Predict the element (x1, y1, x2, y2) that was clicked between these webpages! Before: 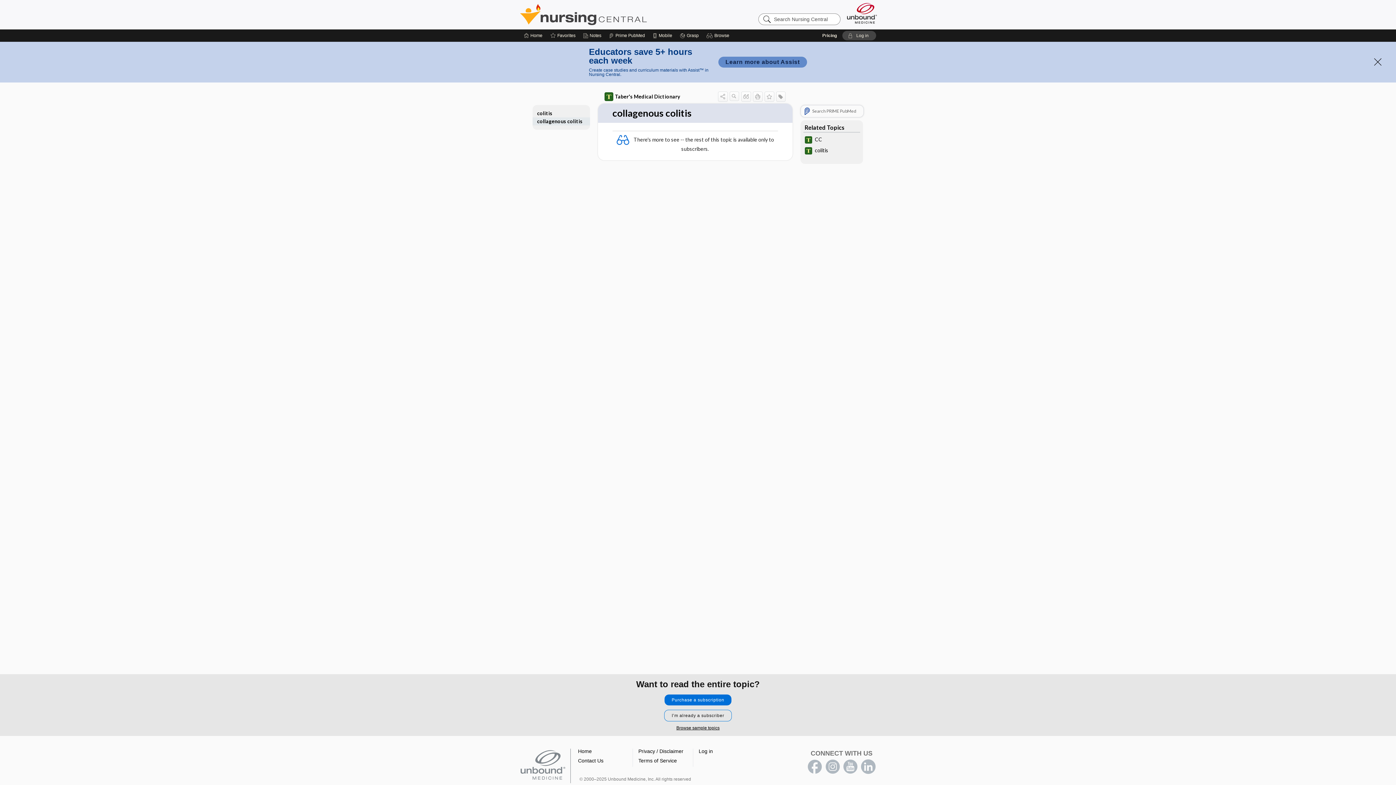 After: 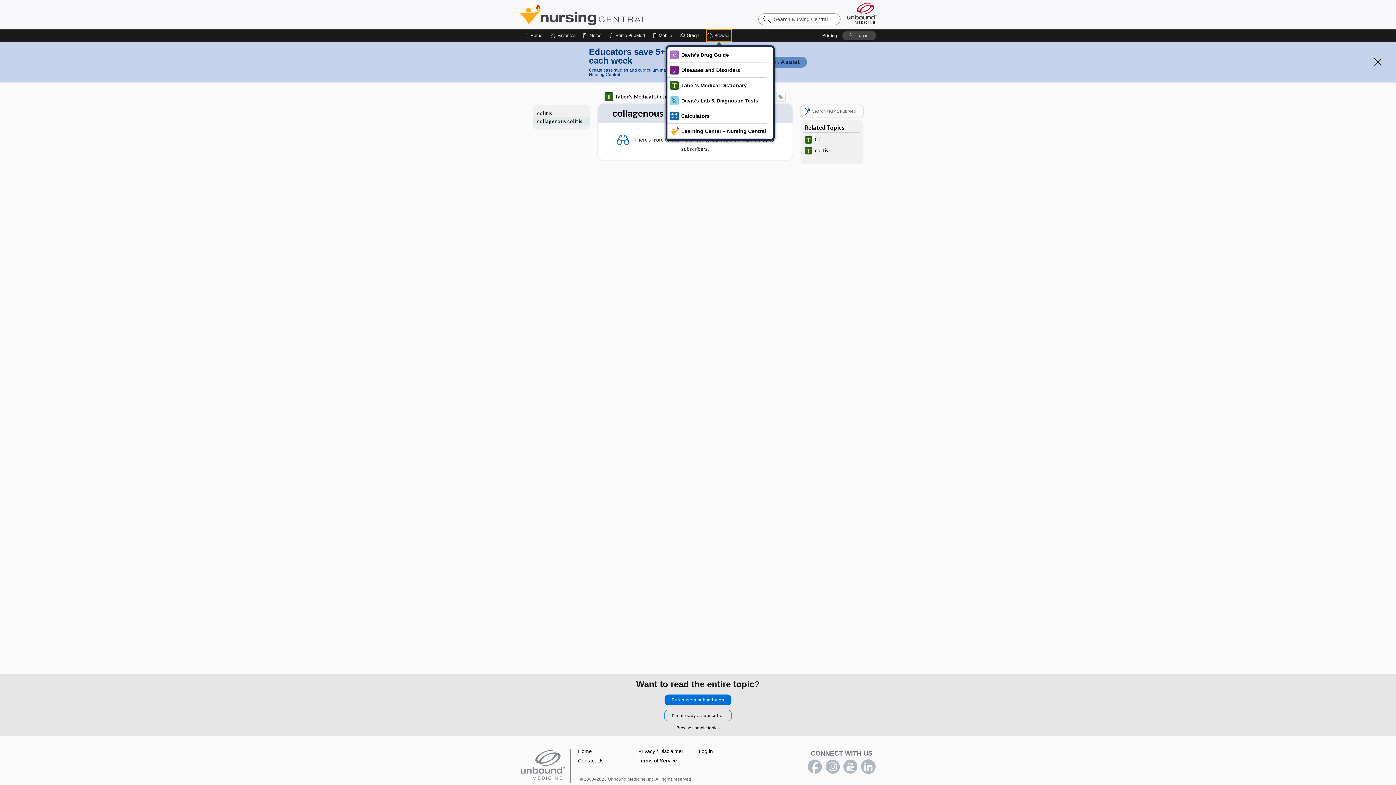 Action: label: Browse bbox: (706, 29, 731, 41)